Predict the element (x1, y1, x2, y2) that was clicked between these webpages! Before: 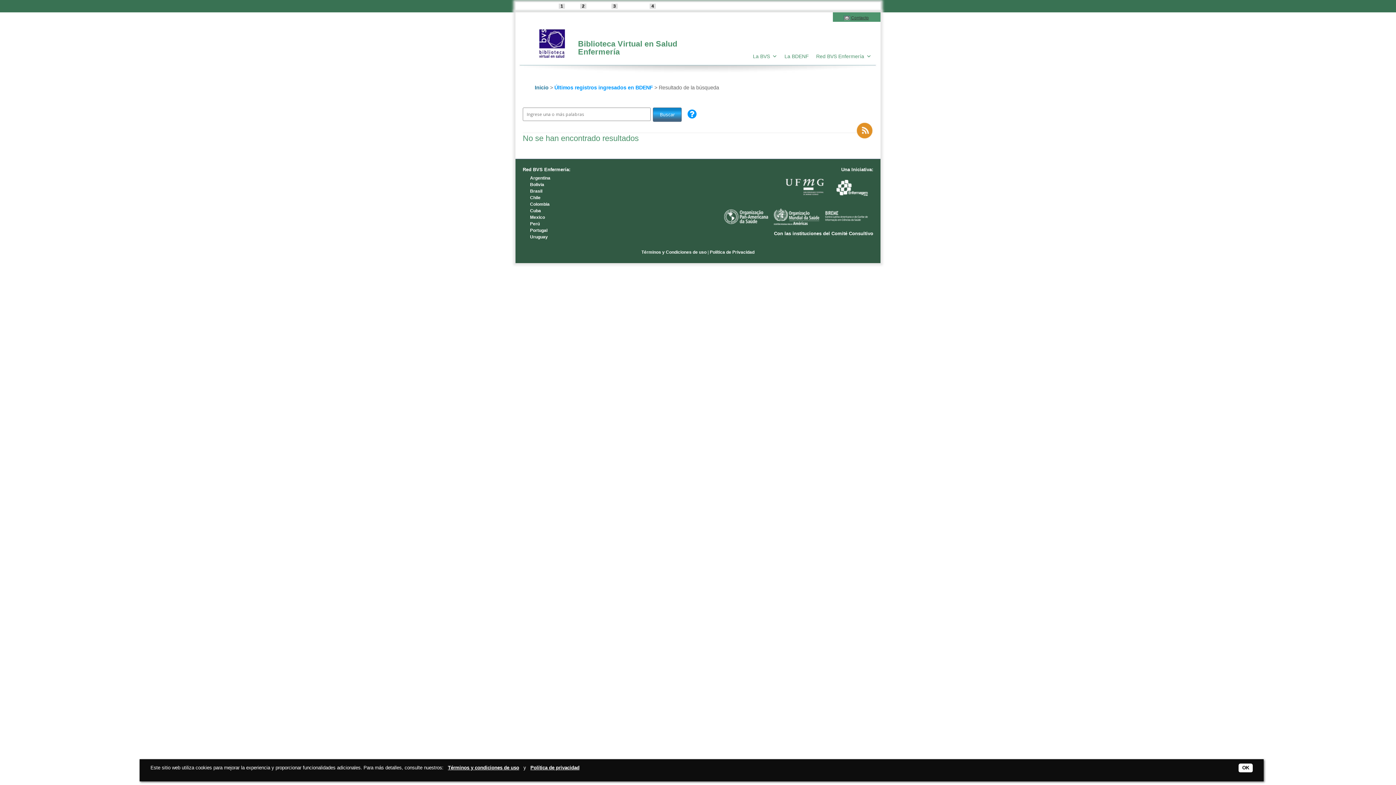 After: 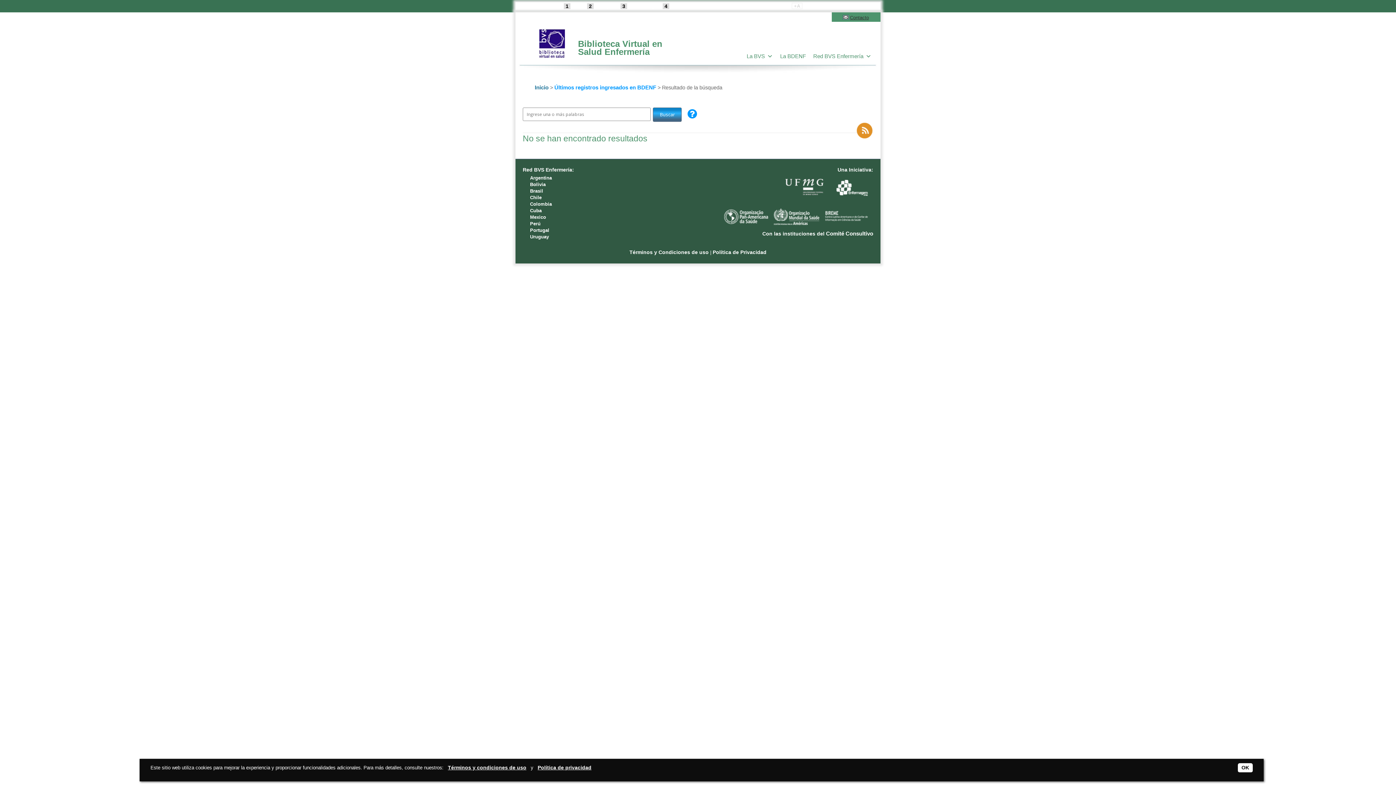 Action: bbox: (795, 3, 805, 8) label: +A